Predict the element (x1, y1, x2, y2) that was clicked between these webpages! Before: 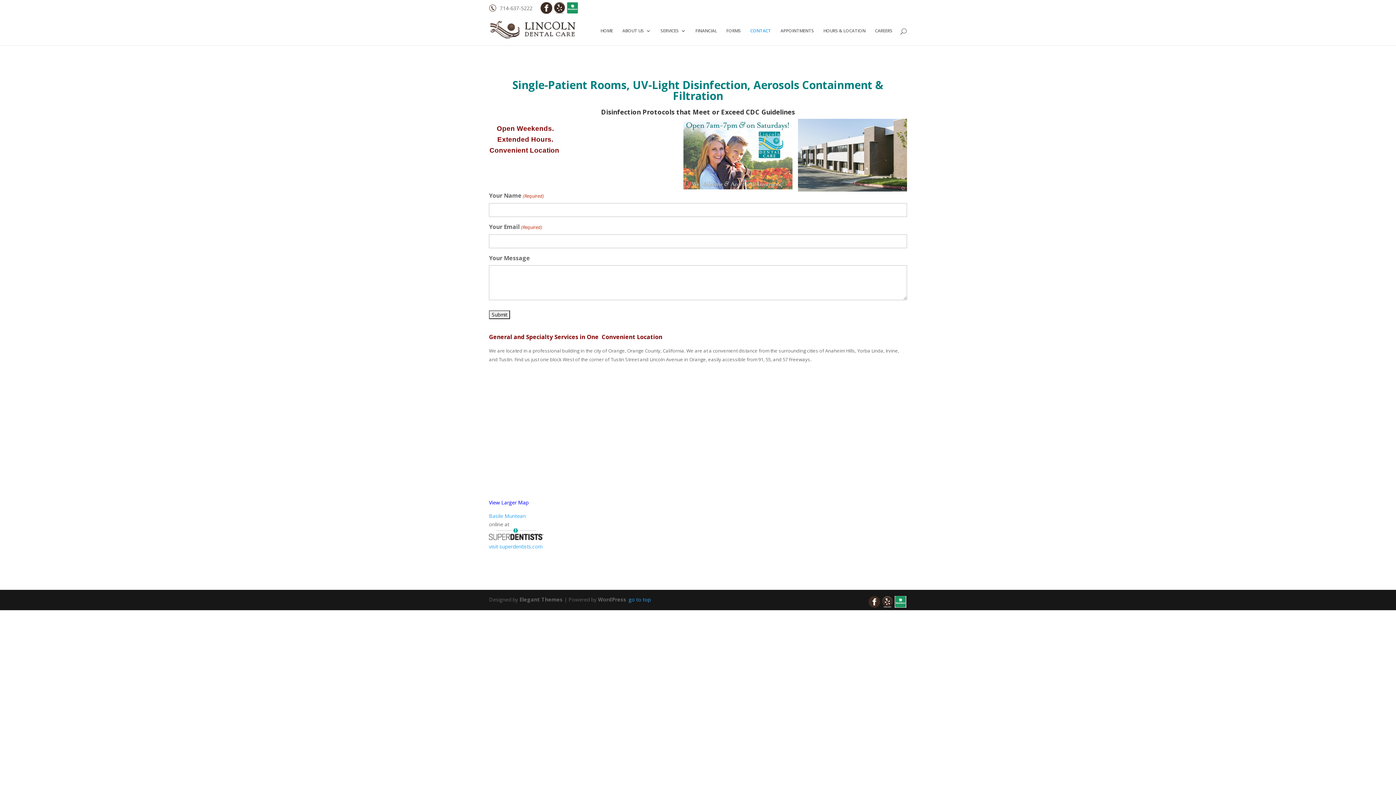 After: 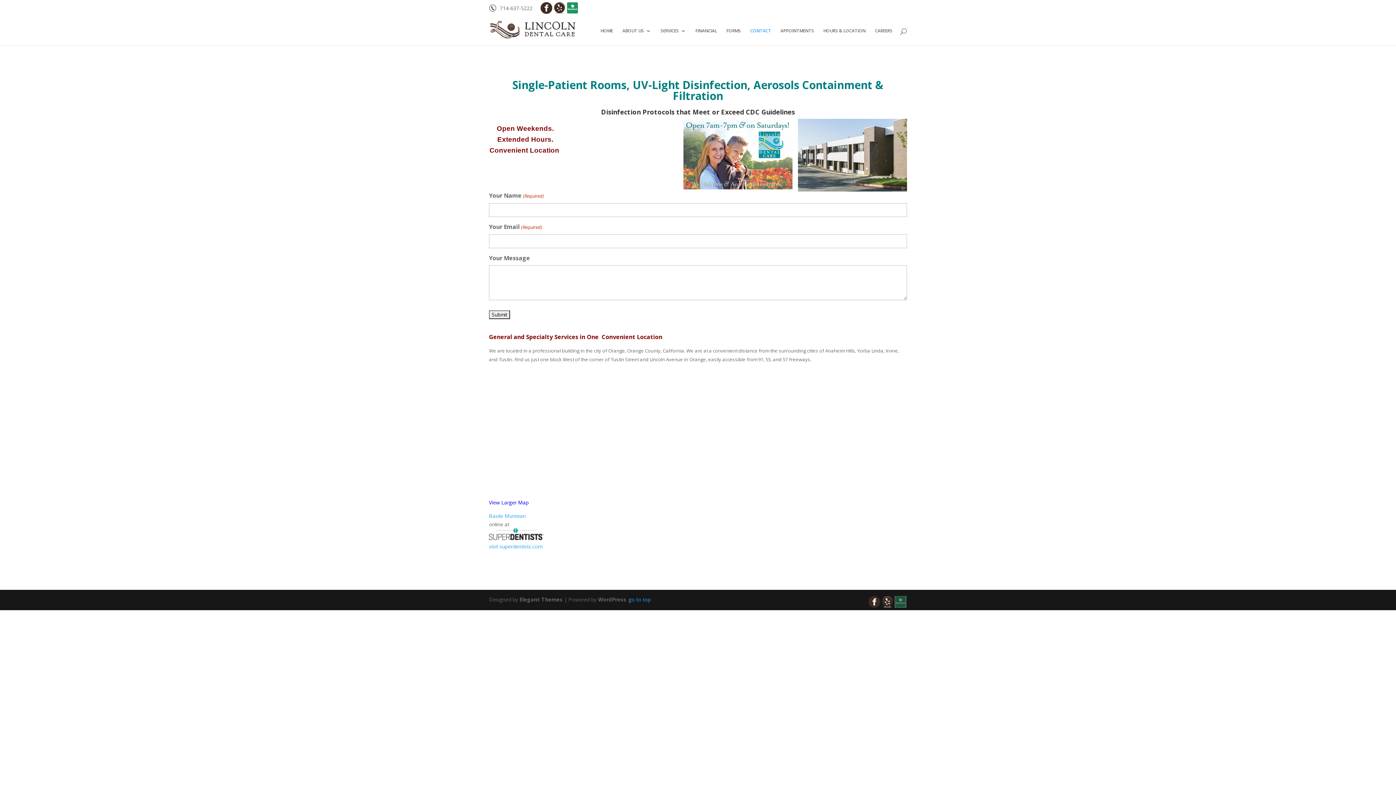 Action: bbox: (894, 596, 907, 608)